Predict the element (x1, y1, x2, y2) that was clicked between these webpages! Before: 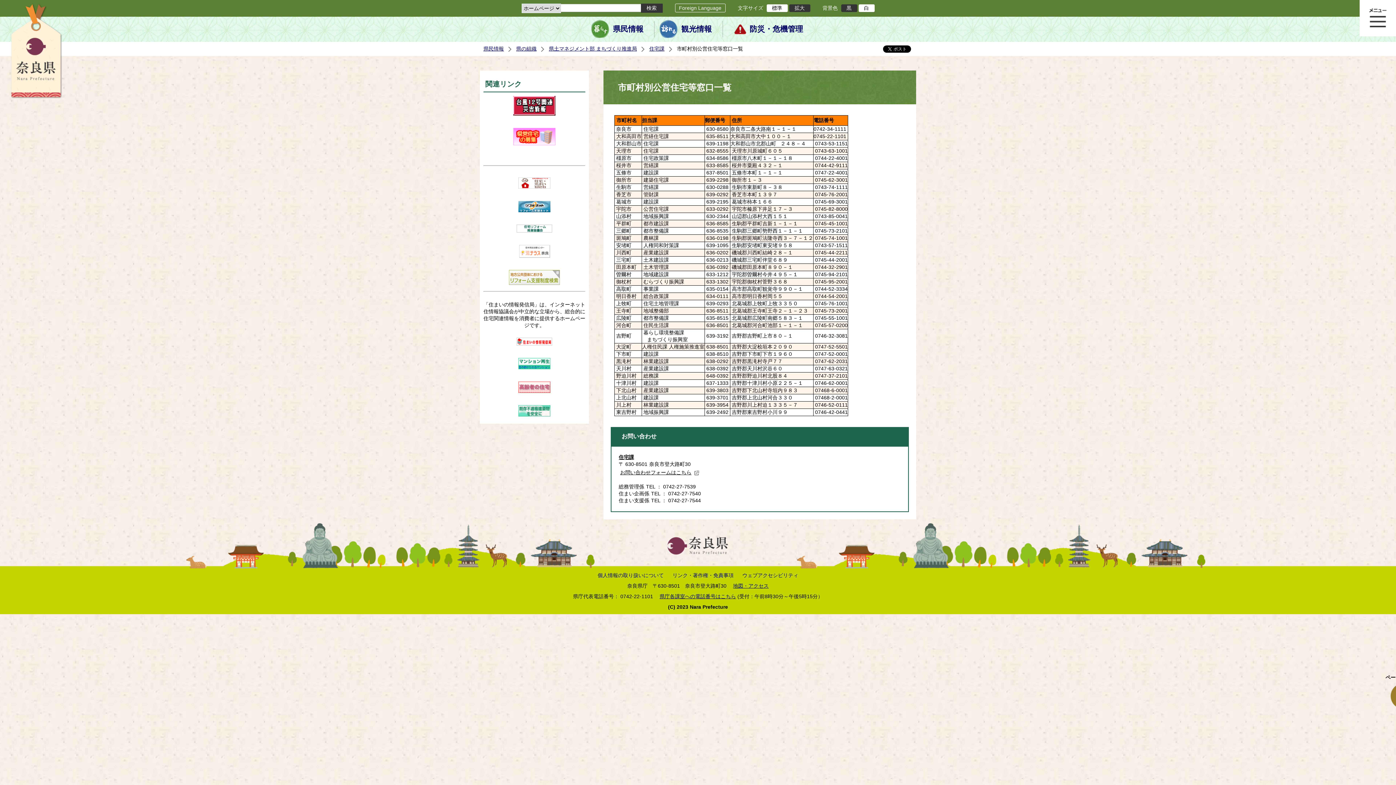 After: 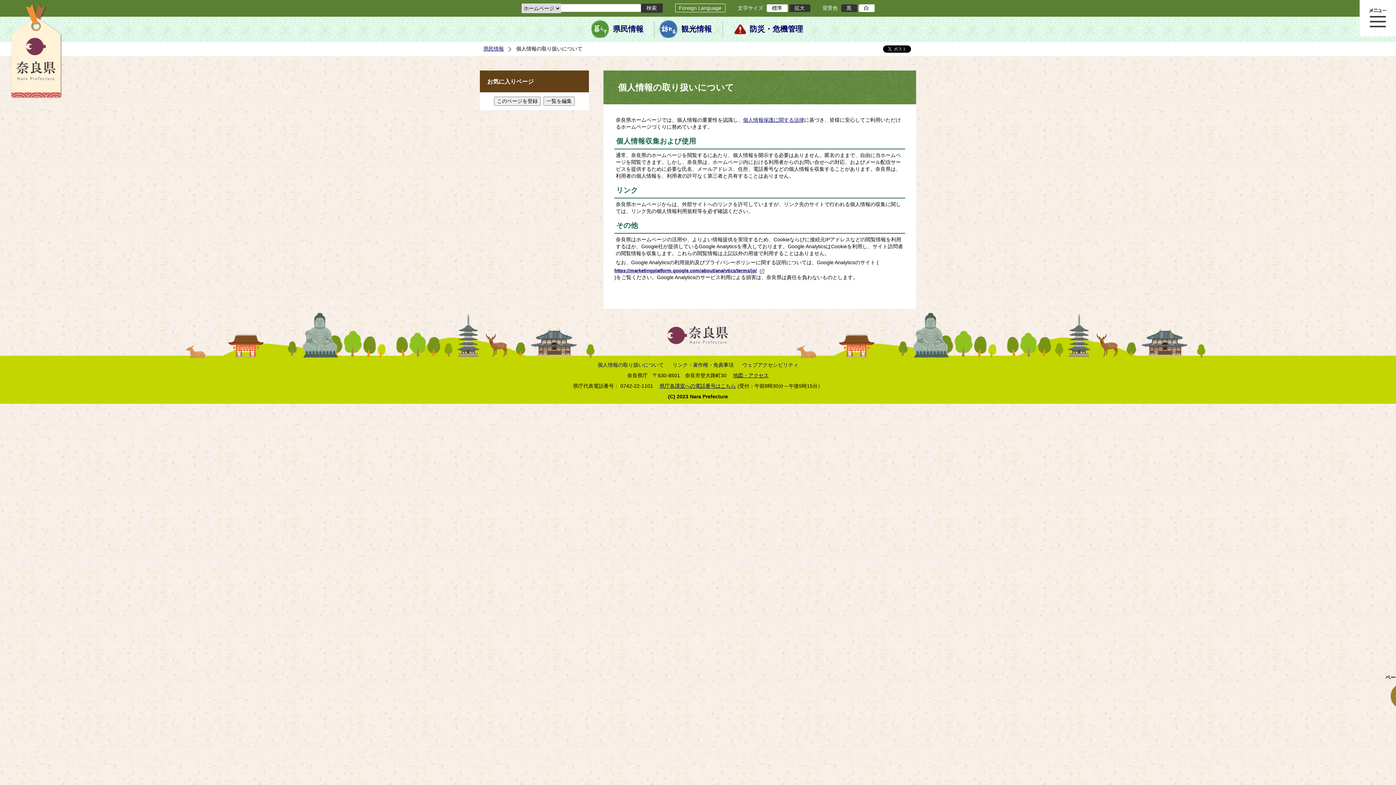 Action: bbox: (597, 572, 664, 578) label: 個人情報の取り扱いについて